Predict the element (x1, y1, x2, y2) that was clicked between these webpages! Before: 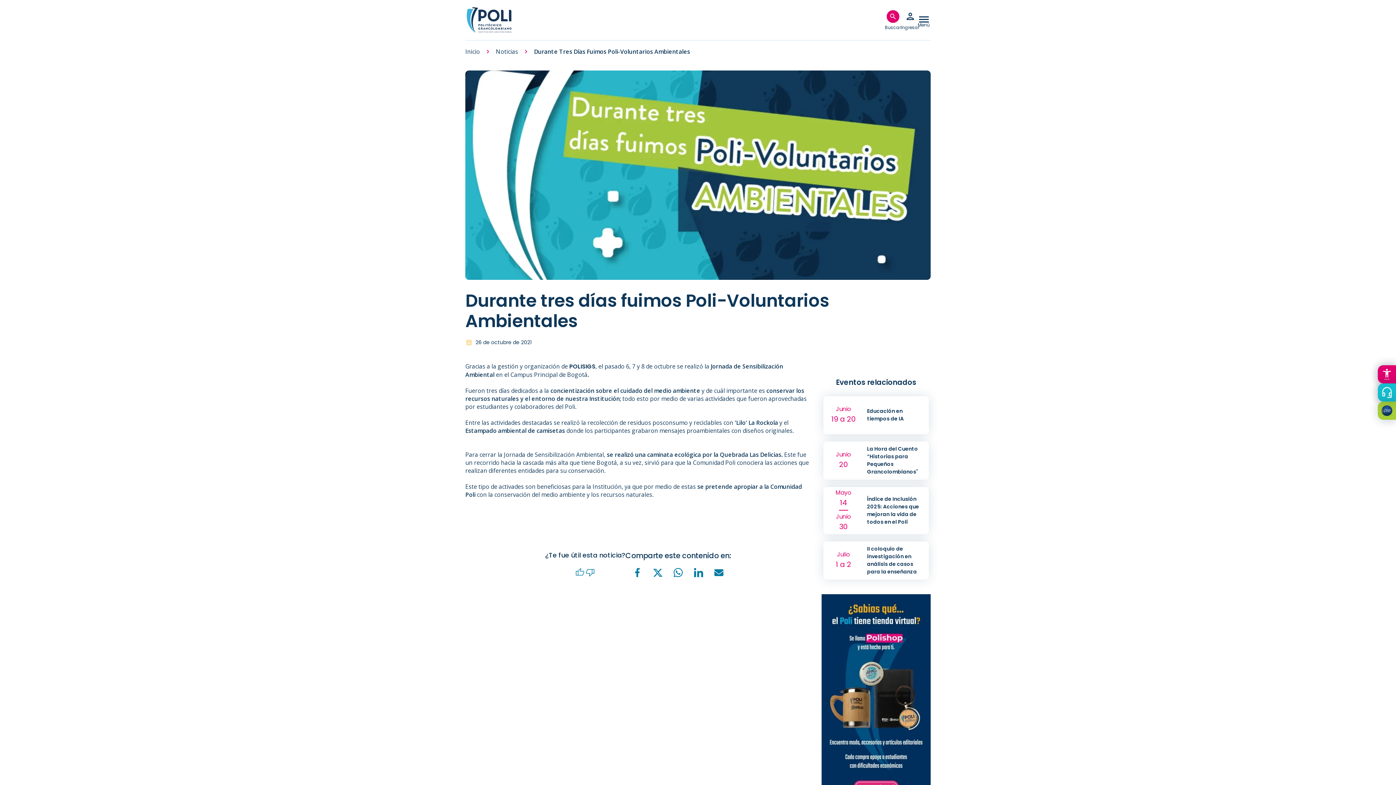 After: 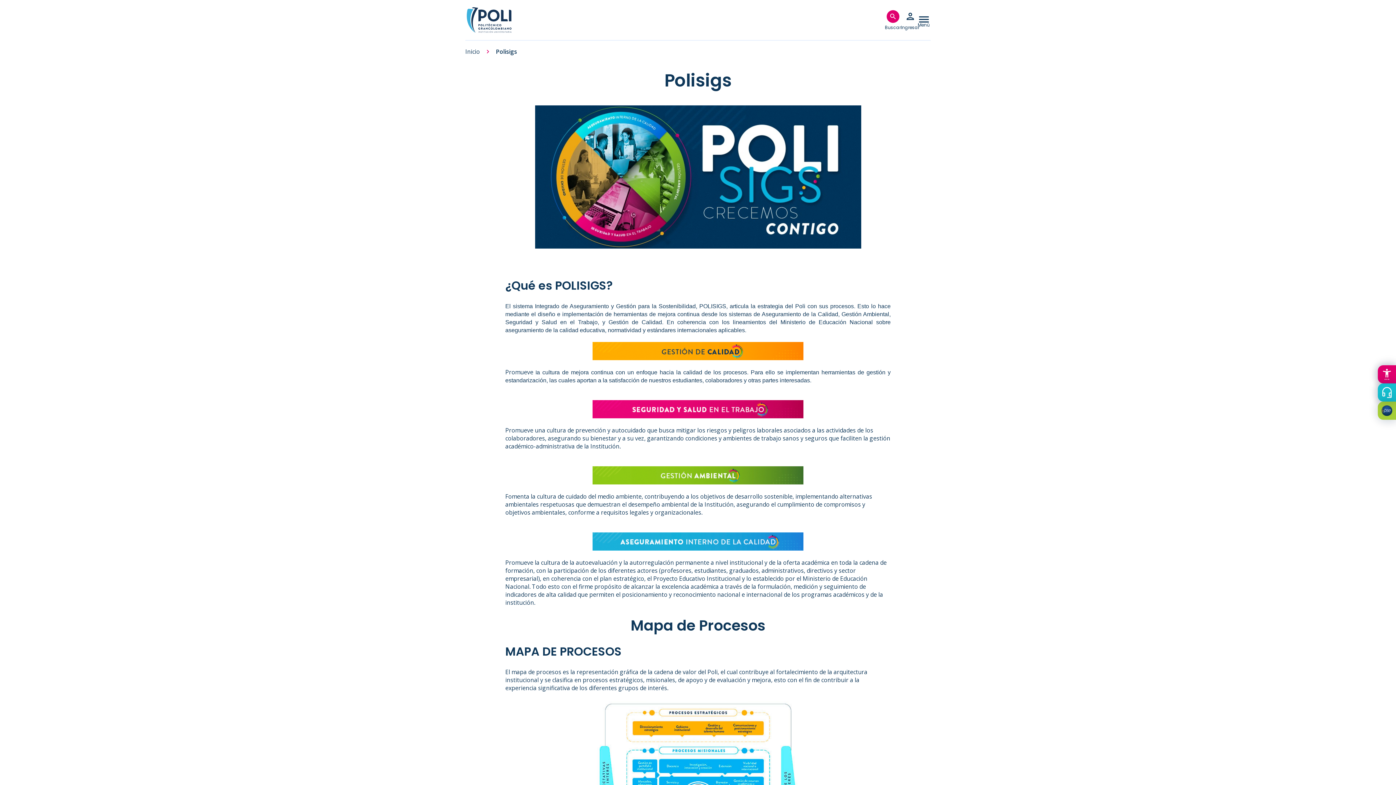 Action: bbox: (565, 362, 591, 370) label: POLISIGS